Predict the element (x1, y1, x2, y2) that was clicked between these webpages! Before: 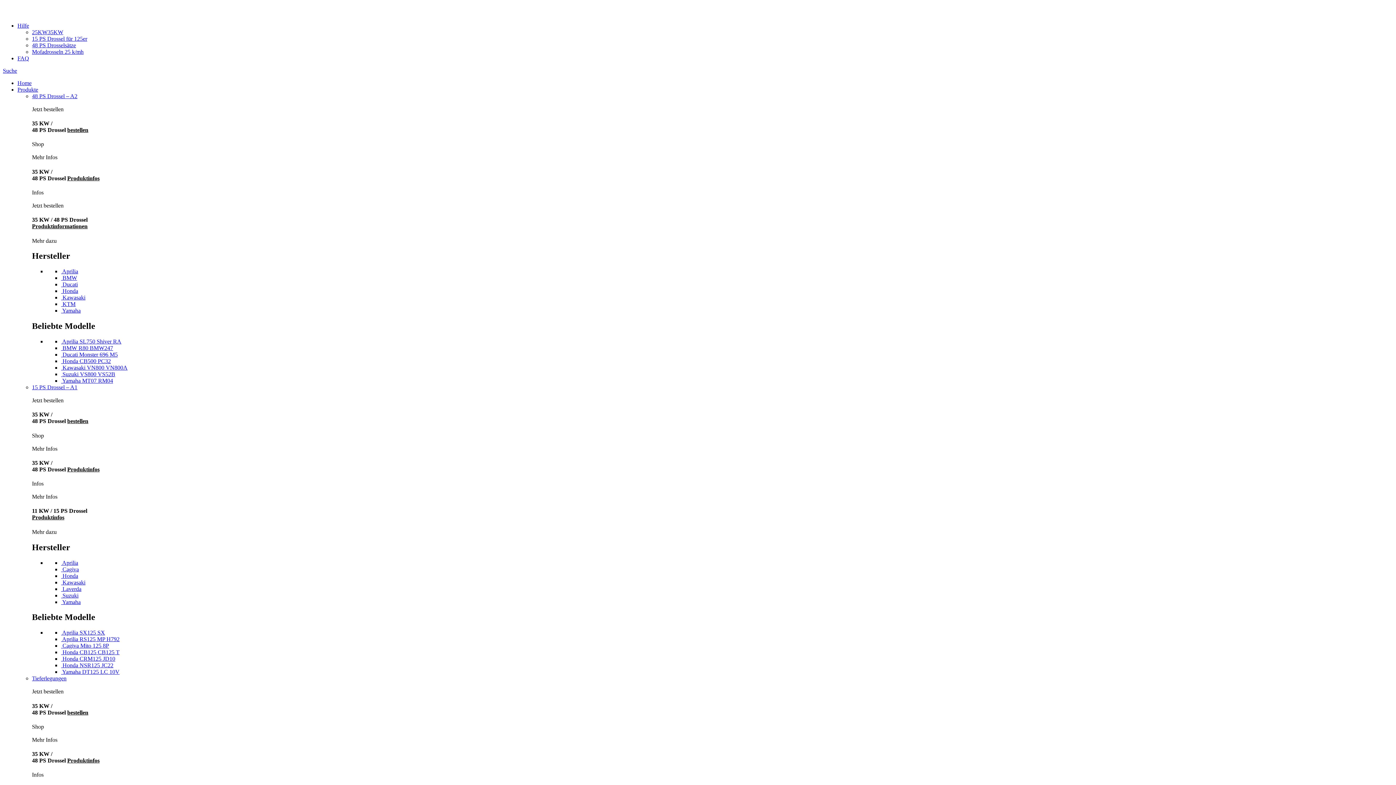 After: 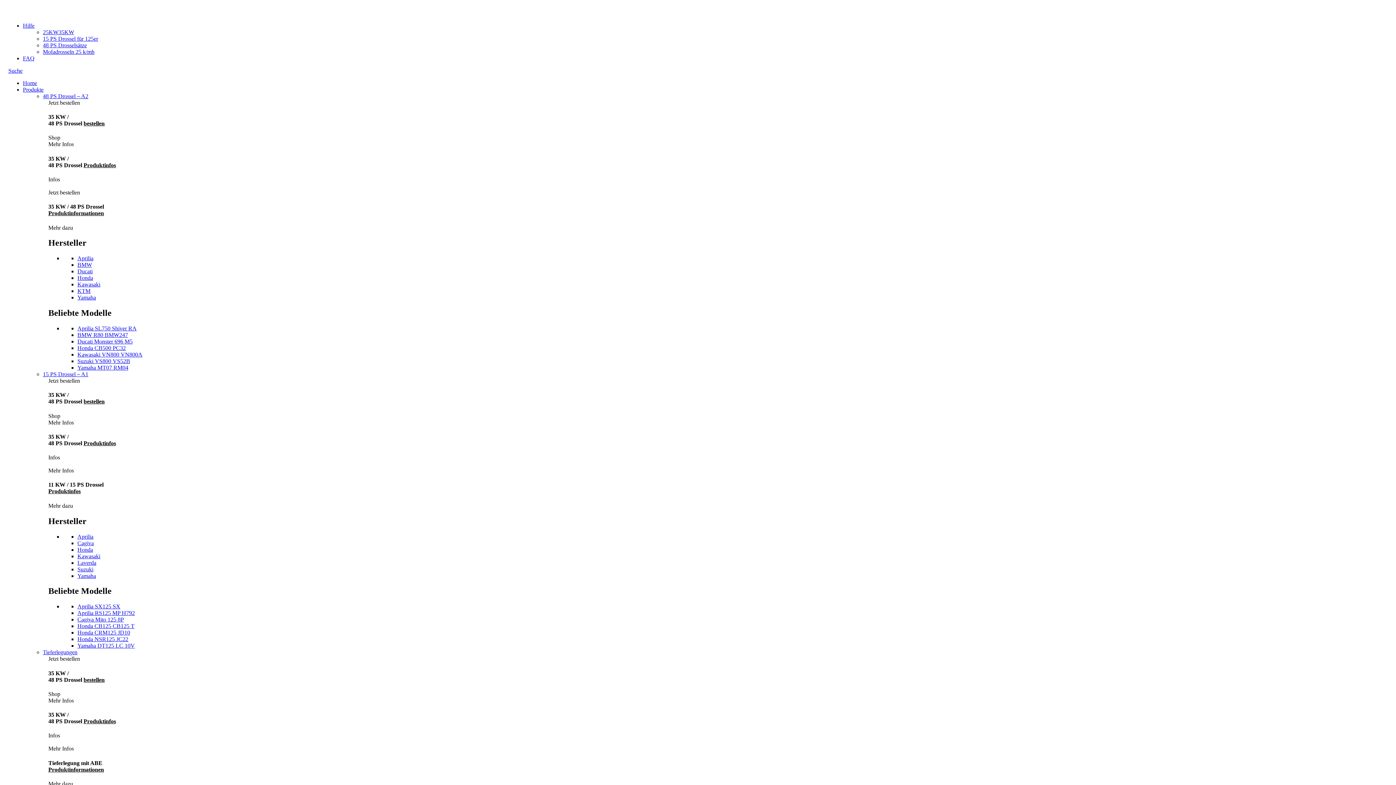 Action: label:  Honda bbox: (61, 572, 78, 579)